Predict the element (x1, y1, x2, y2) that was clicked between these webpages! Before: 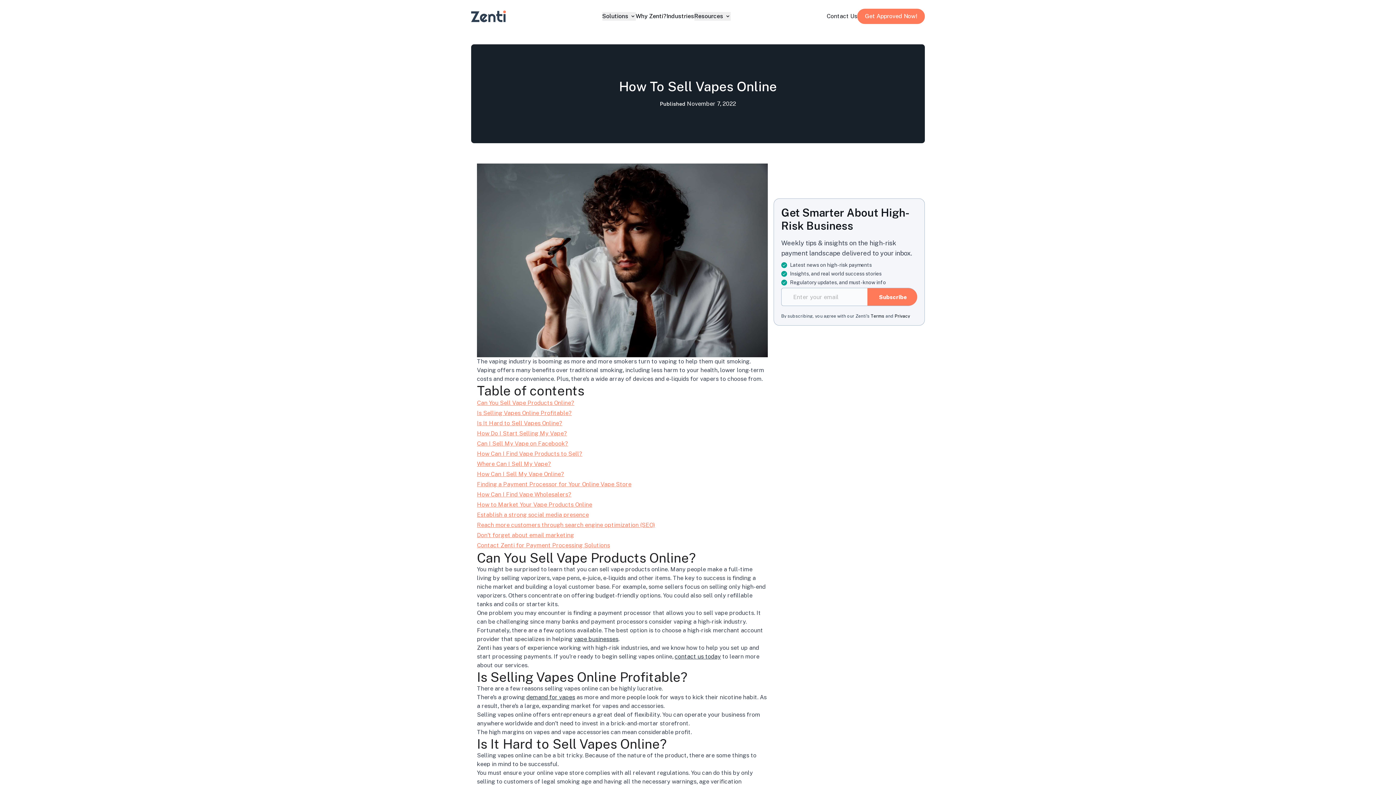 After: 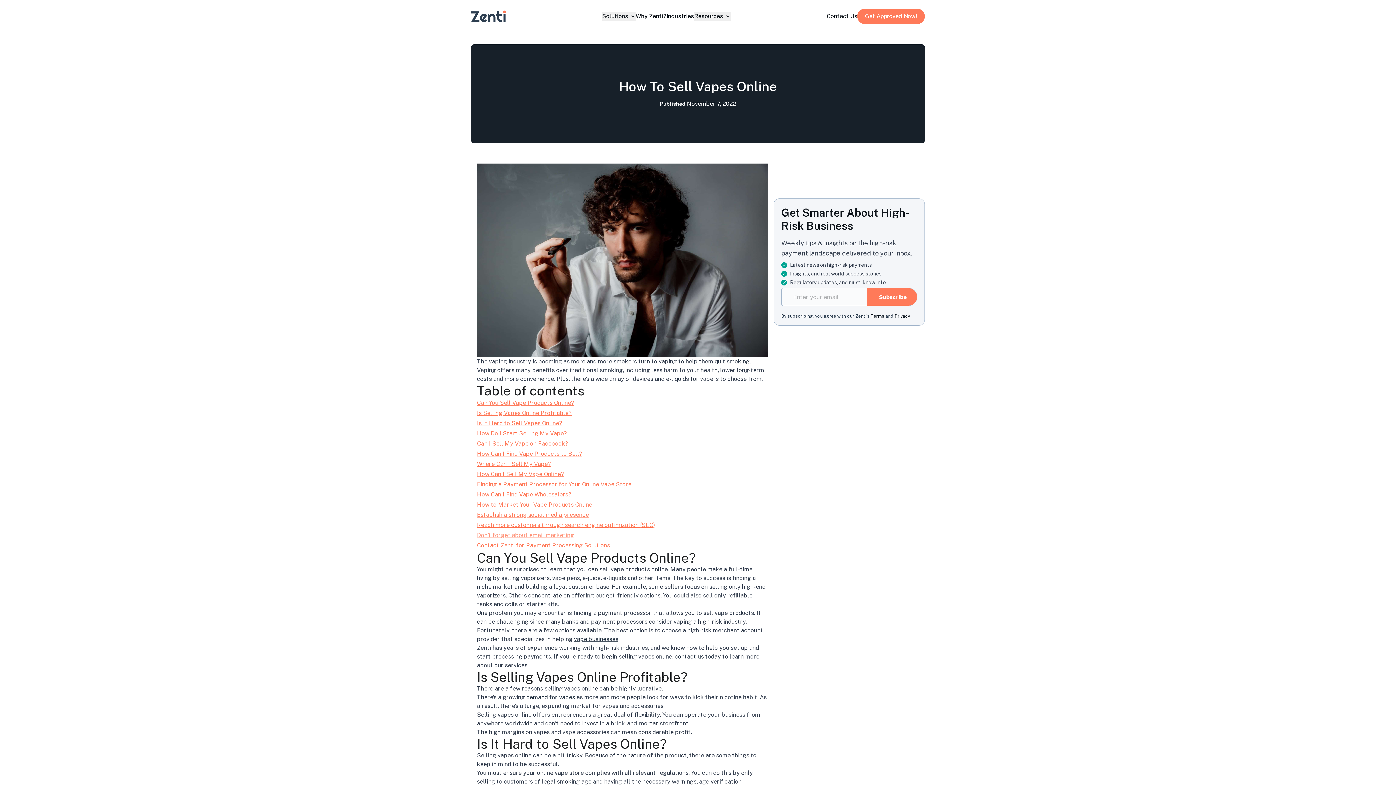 Action: bbox: (477, 532, 574, 539) label: Don’t forget about email marketing